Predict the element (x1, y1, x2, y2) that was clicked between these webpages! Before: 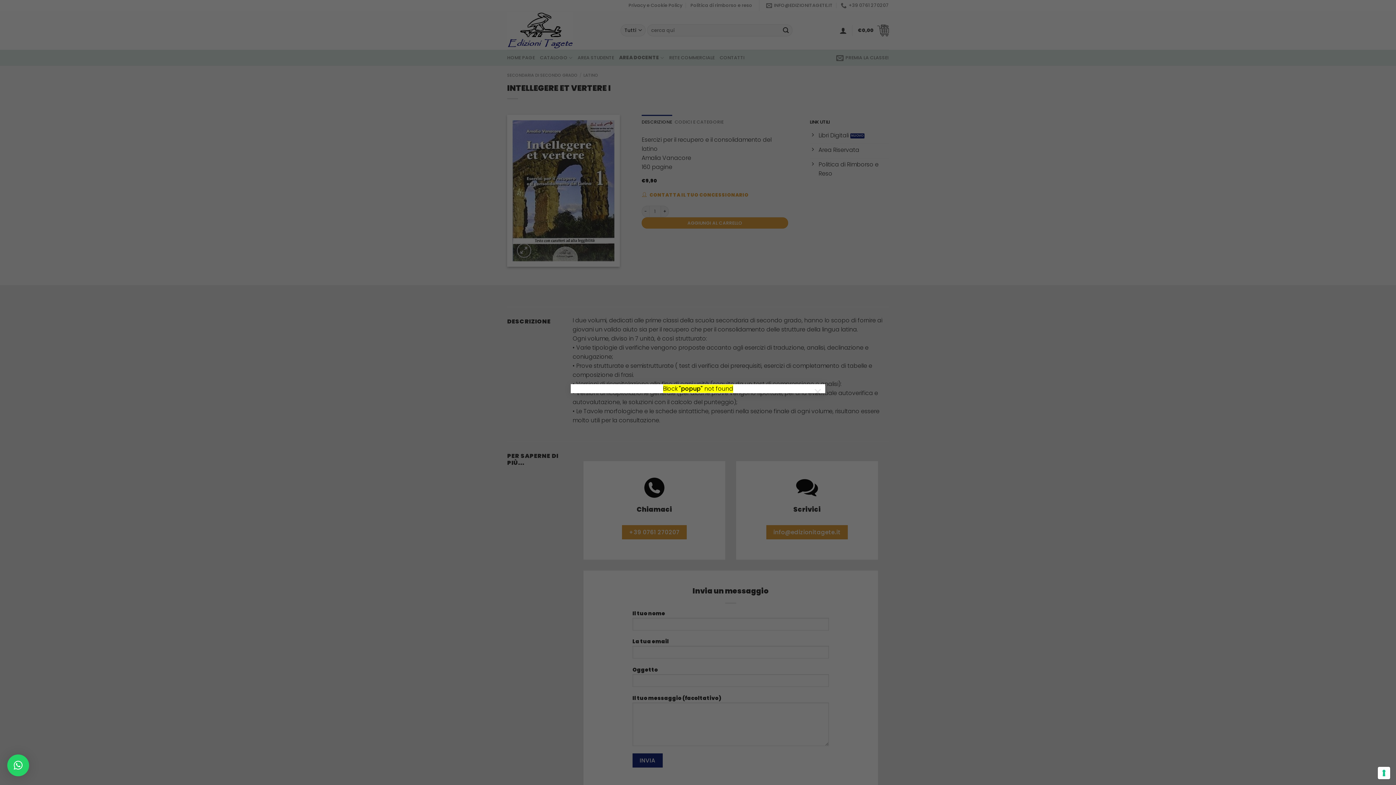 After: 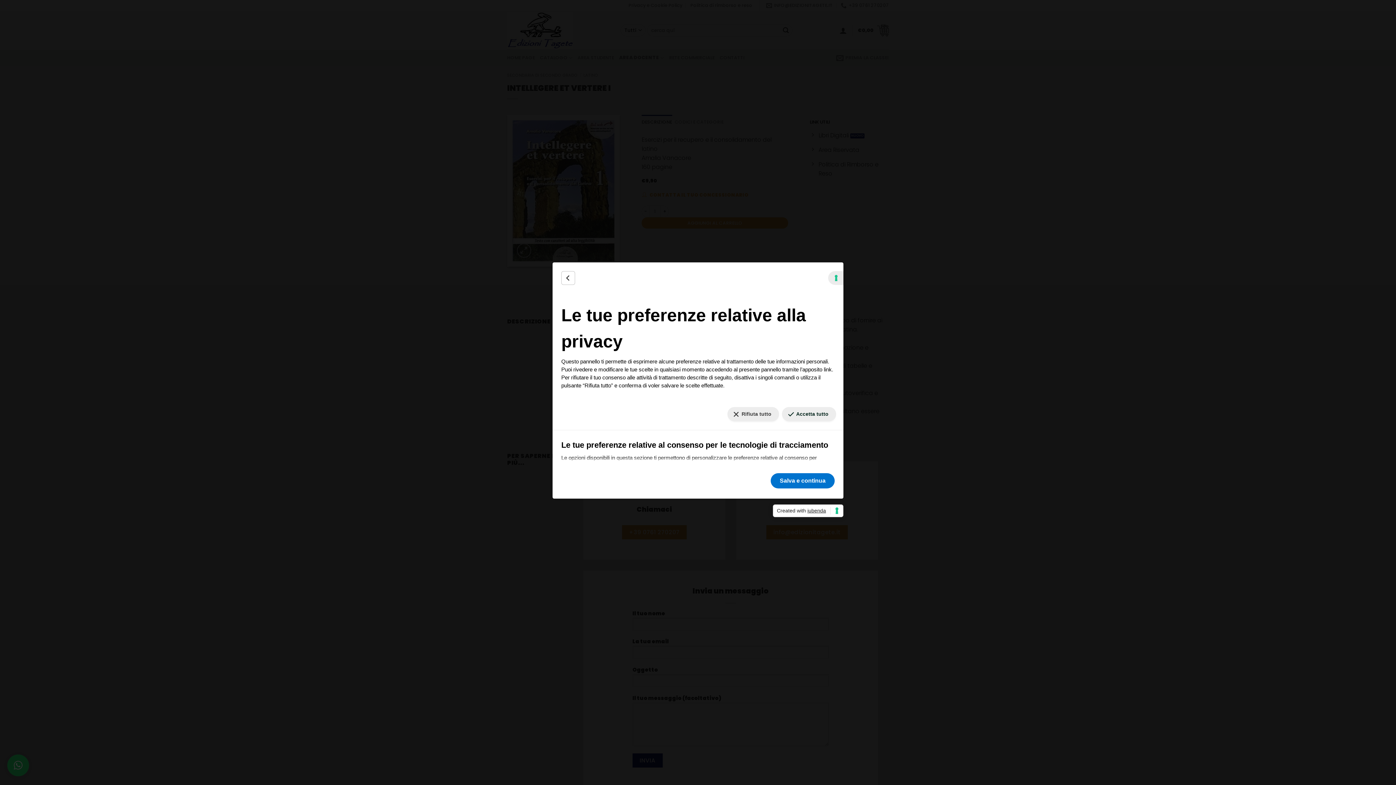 Action: label: Le tue preferenze relative al consenso per le tecnologie di tracciamento bbox: (1378, 767, 1390, 779)